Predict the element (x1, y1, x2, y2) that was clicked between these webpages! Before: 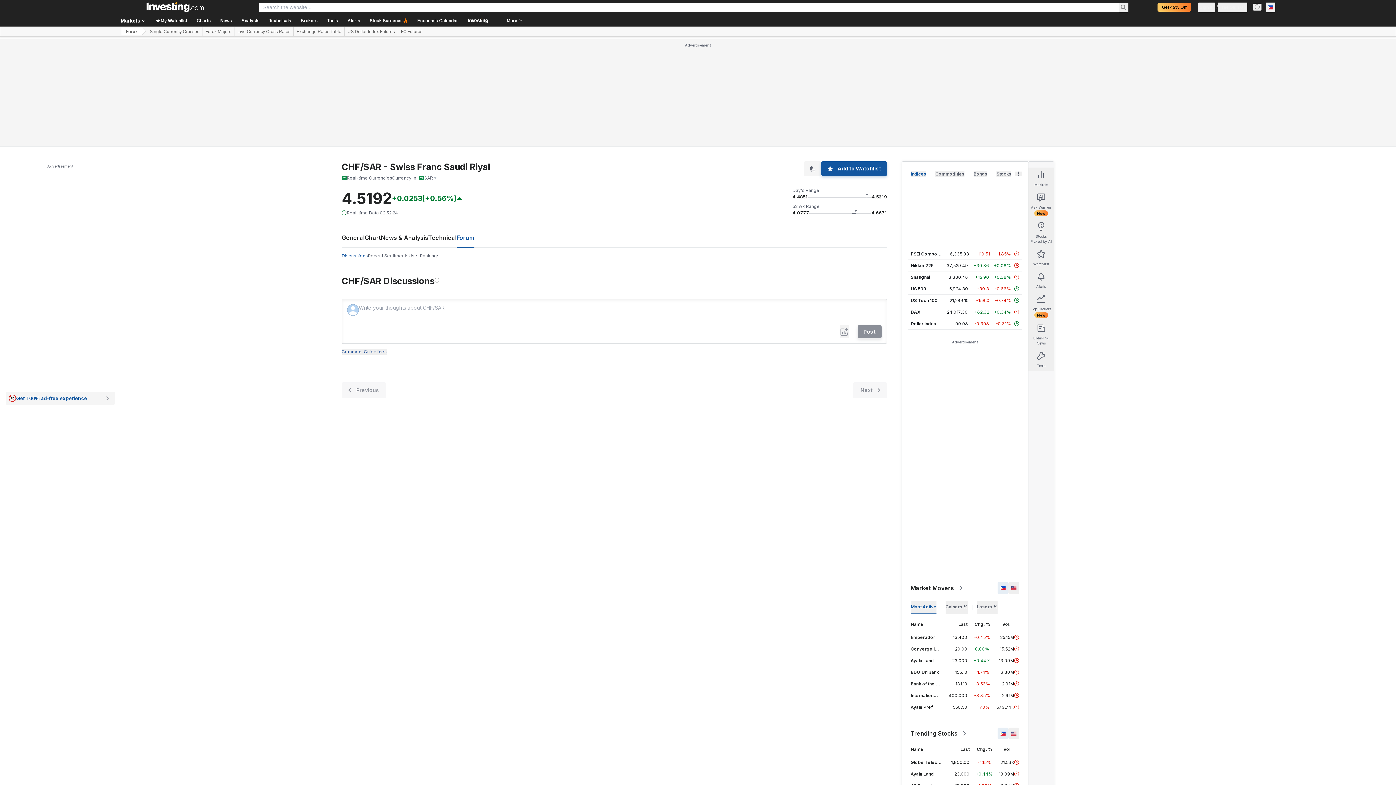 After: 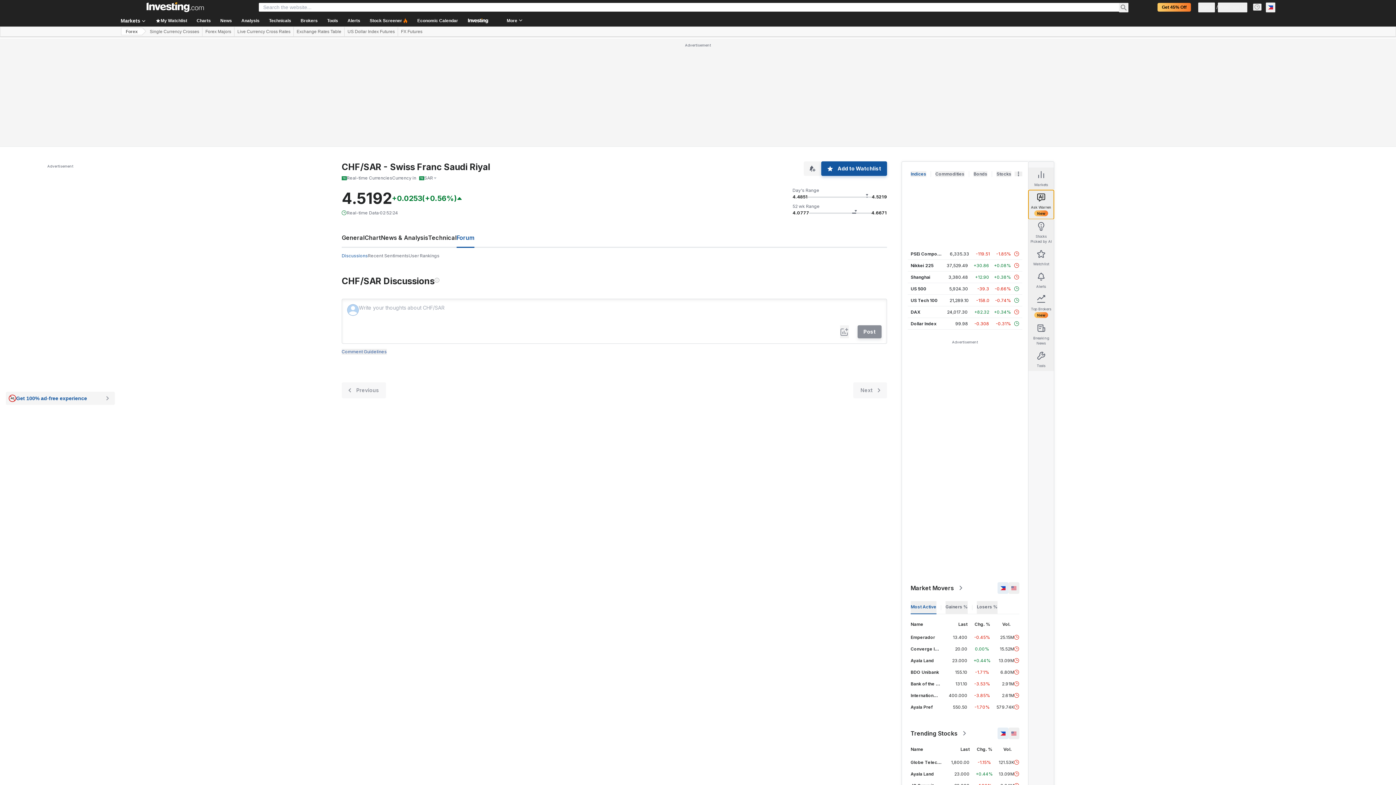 Action: bbox: (1028, 190, 1054, 219) label: Ask Warren
New